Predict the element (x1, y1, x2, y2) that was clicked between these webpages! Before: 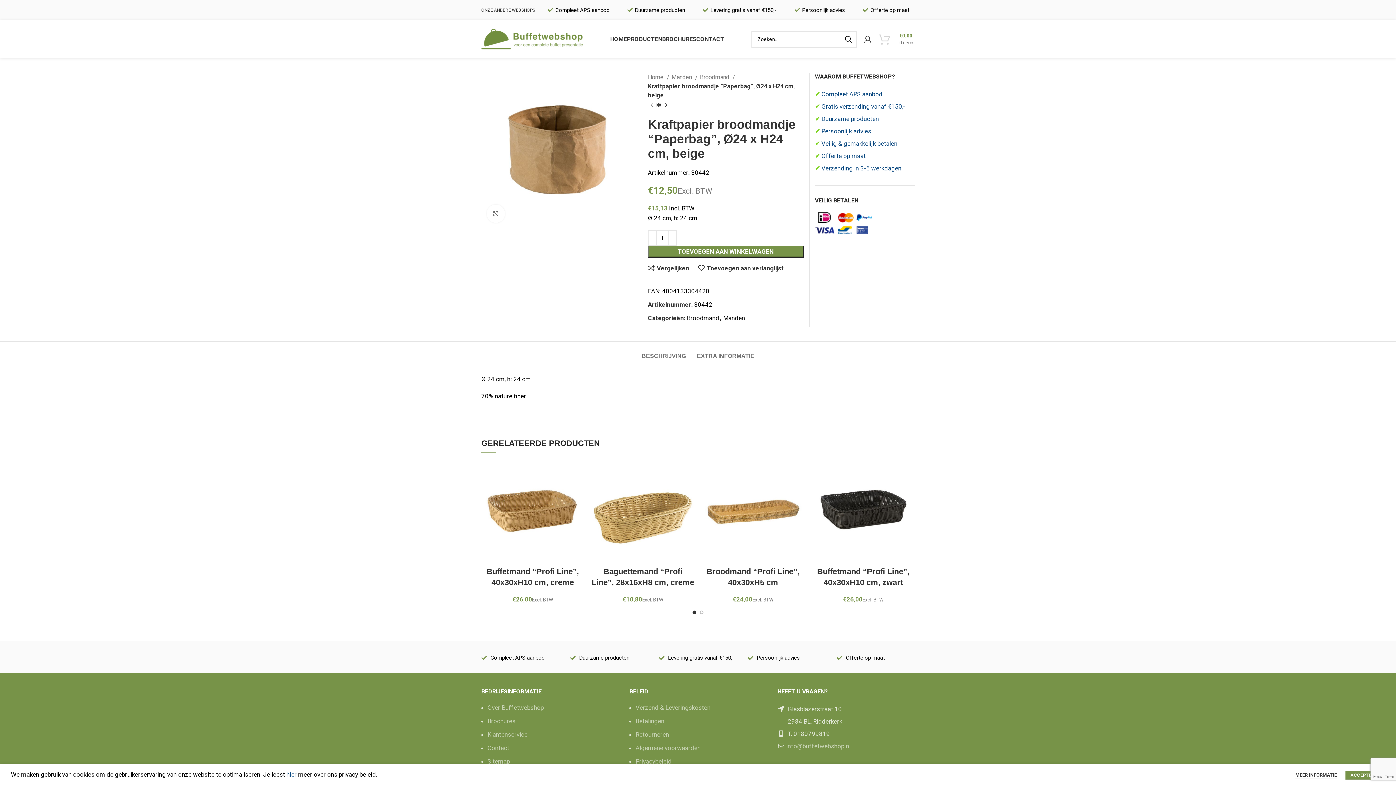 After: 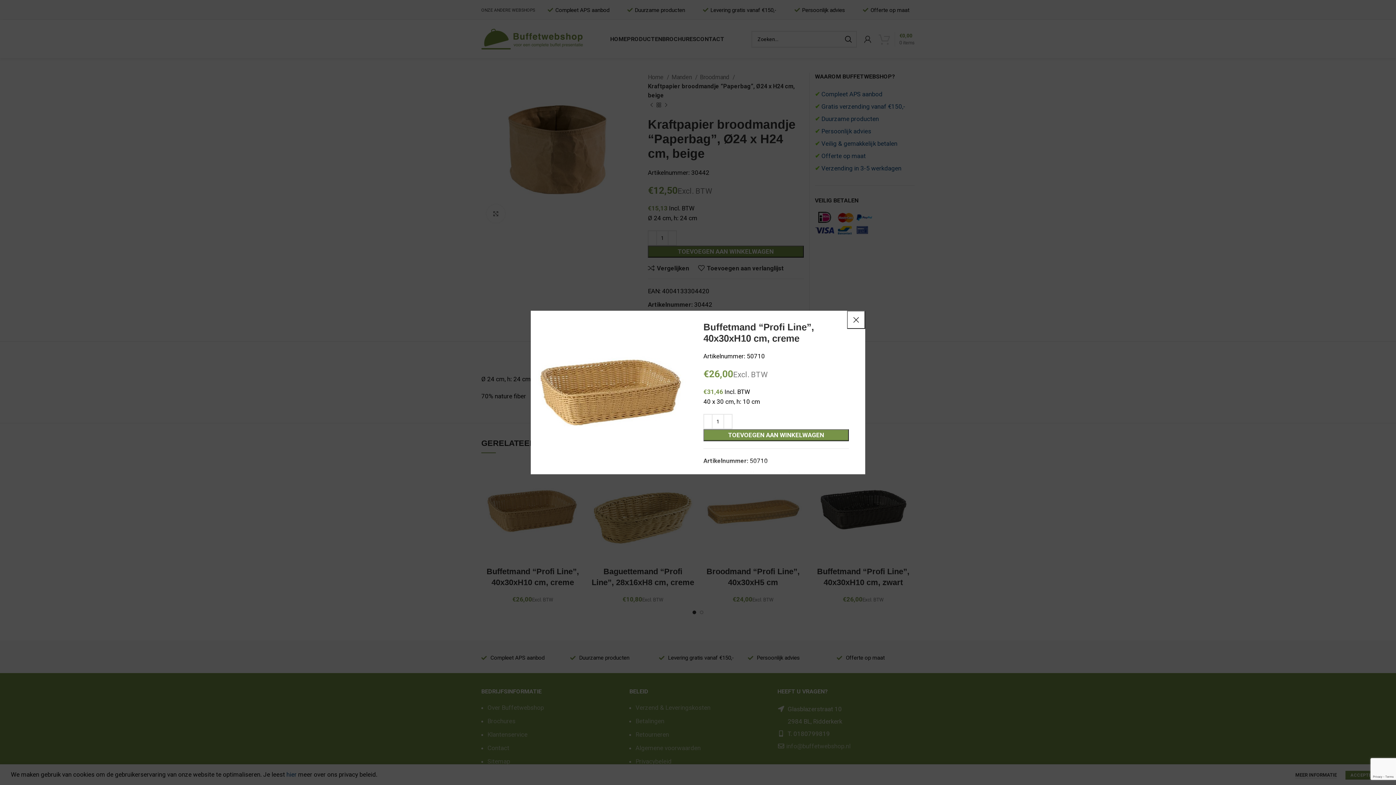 Action: bbox: (569, 480, 588, 496) label: Quick view